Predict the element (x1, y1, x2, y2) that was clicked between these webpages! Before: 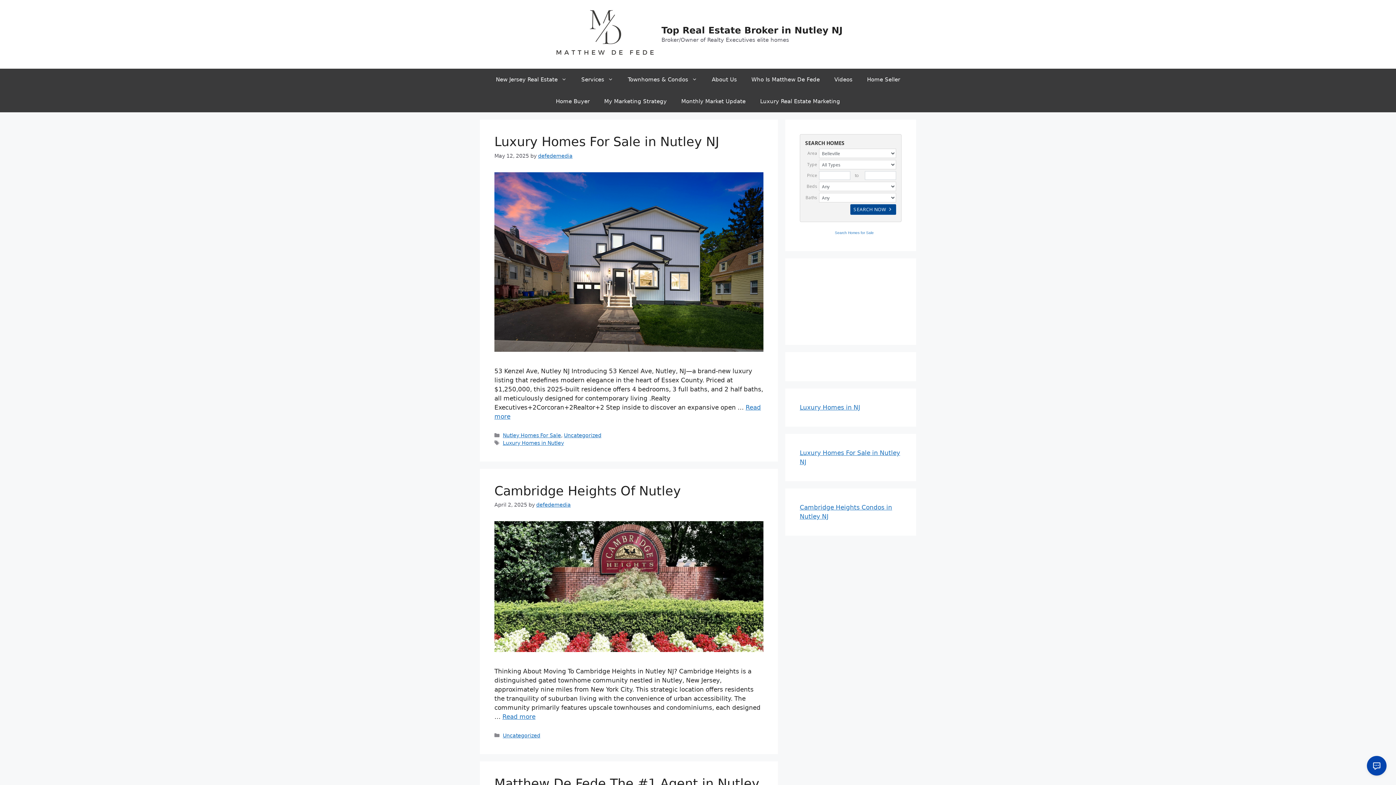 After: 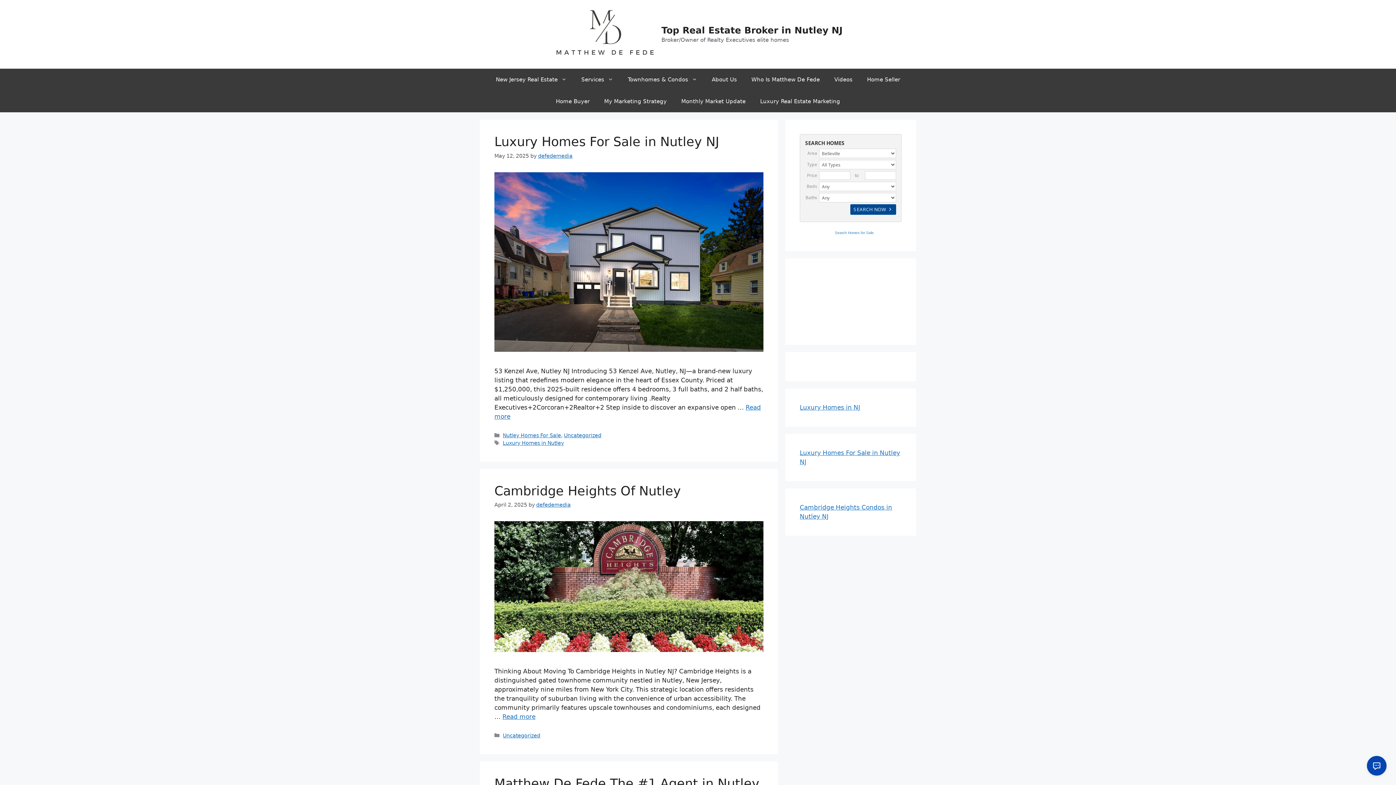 Action: bbox: (661, 24, 842, 35) label: Top Real Estate Broker in Nutley NJ